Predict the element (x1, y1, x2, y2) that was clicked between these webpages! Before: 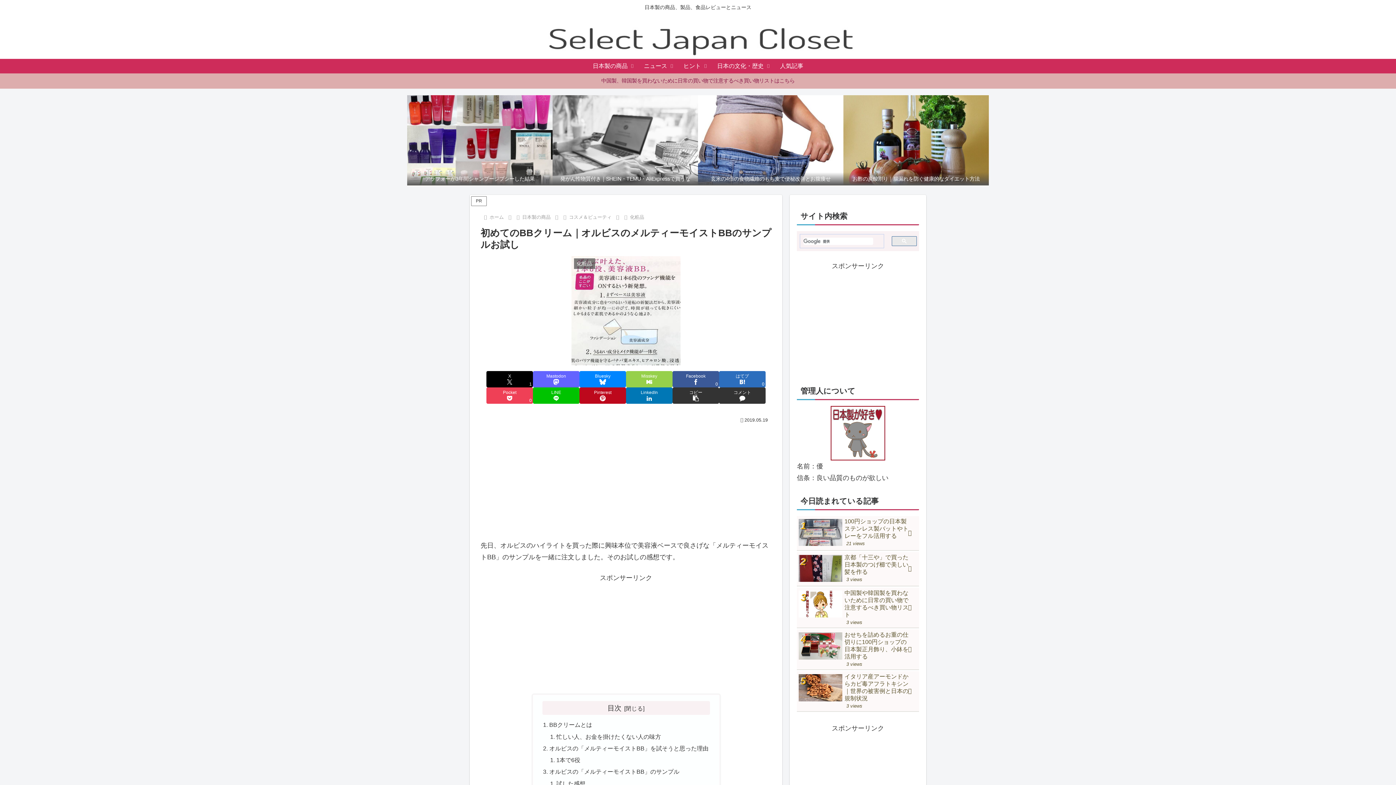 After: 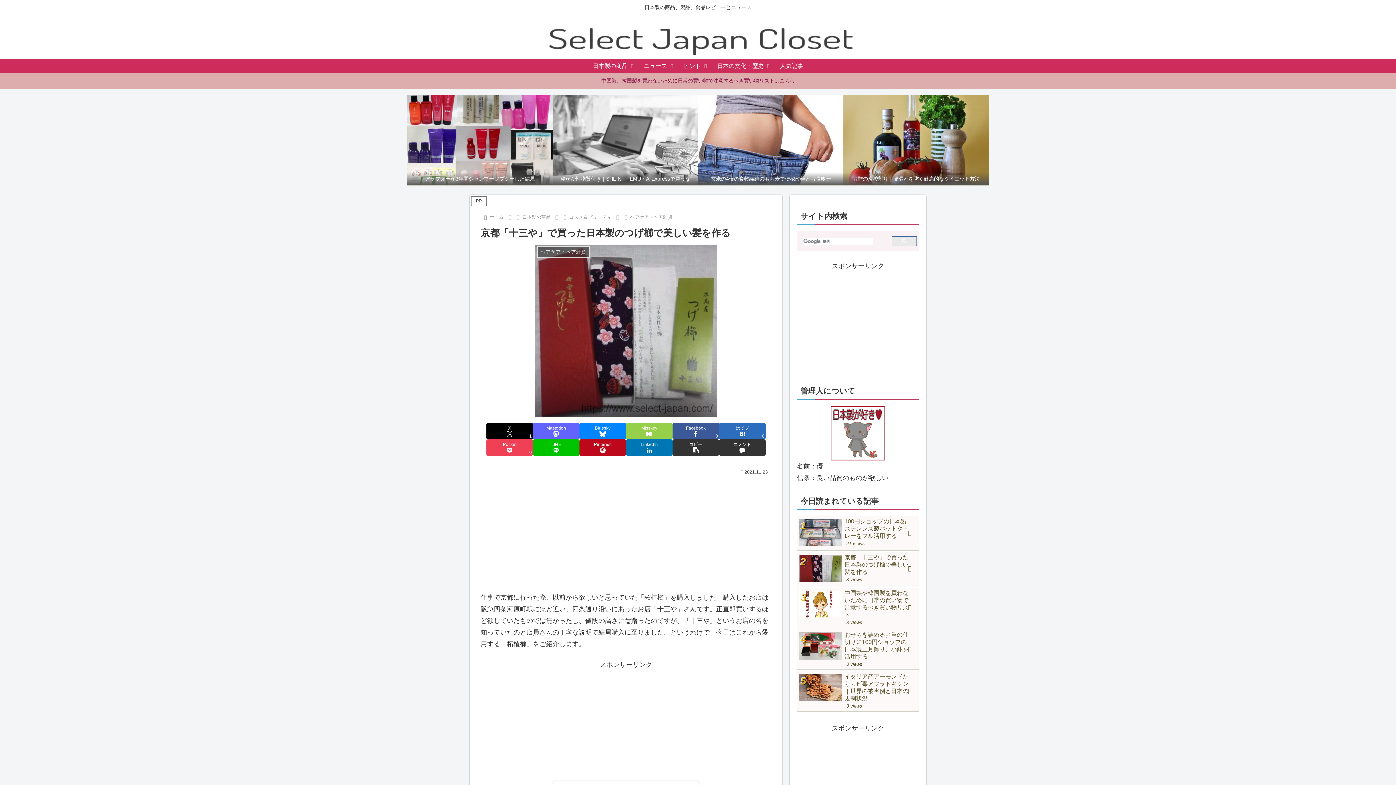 Action: label: 京都「十三や」で買った日本製のつげ櫛で美しい髪を作る
3 views bbox: (797, 552, 919, 586)